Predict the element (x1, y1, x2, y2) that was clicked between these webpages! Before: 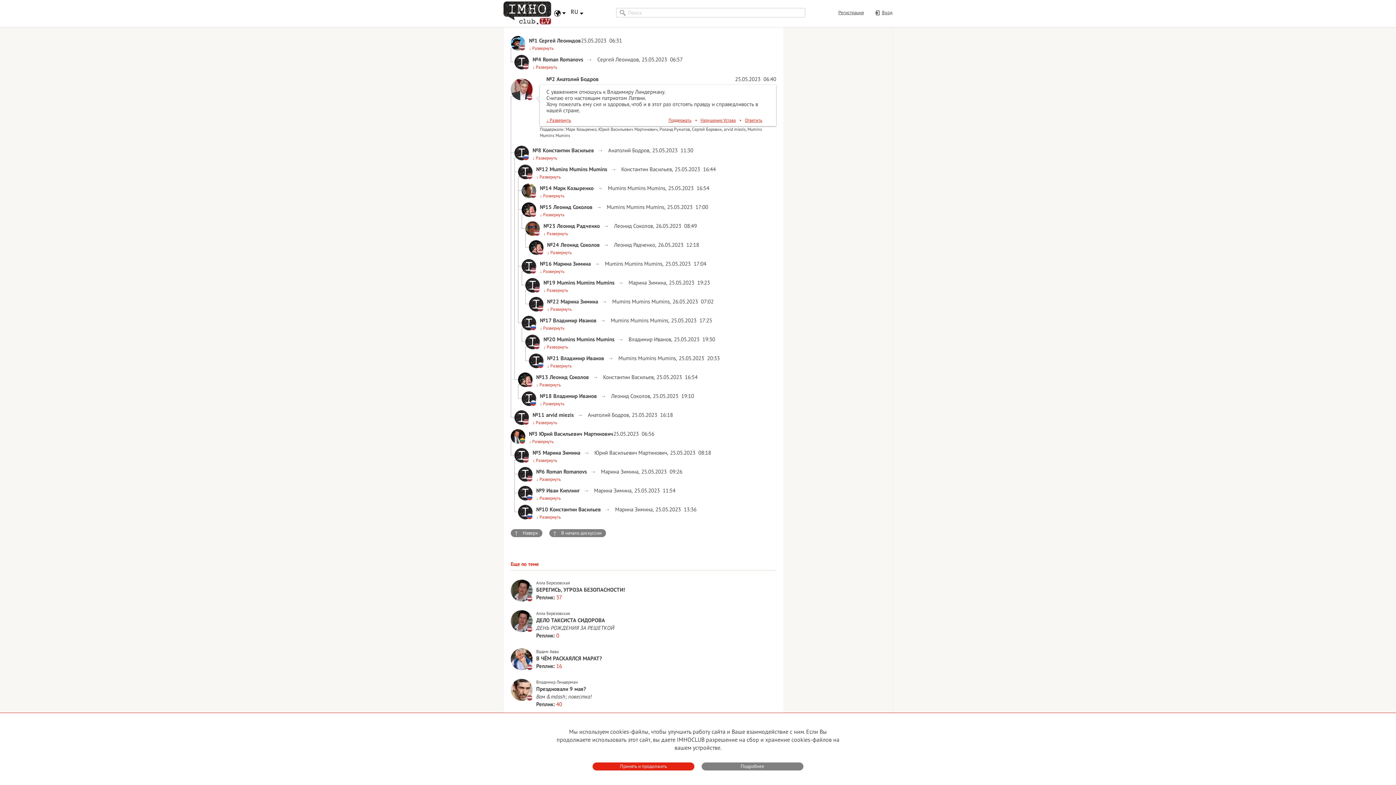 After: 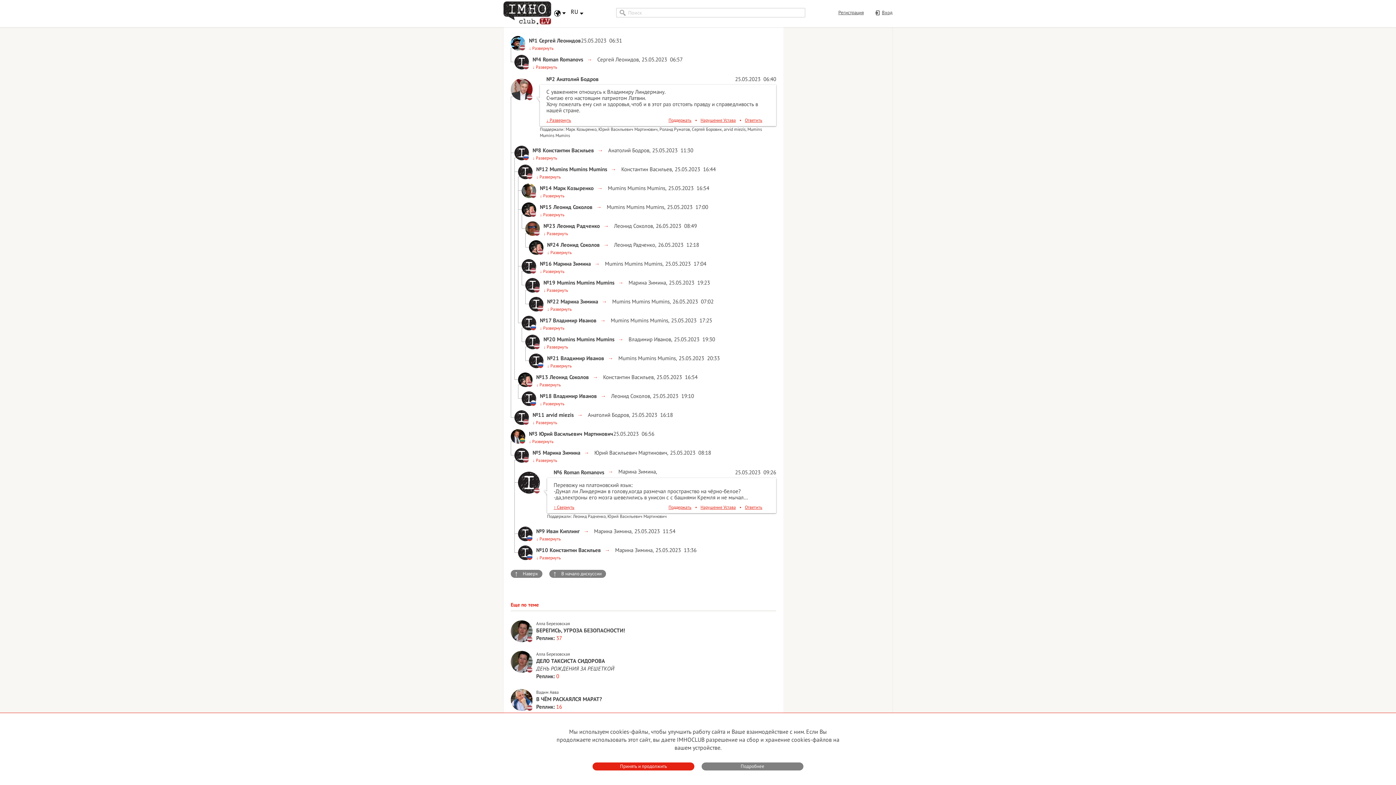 Action: label: ↓ Развернуть bbox: (536, 476, 561, 482)